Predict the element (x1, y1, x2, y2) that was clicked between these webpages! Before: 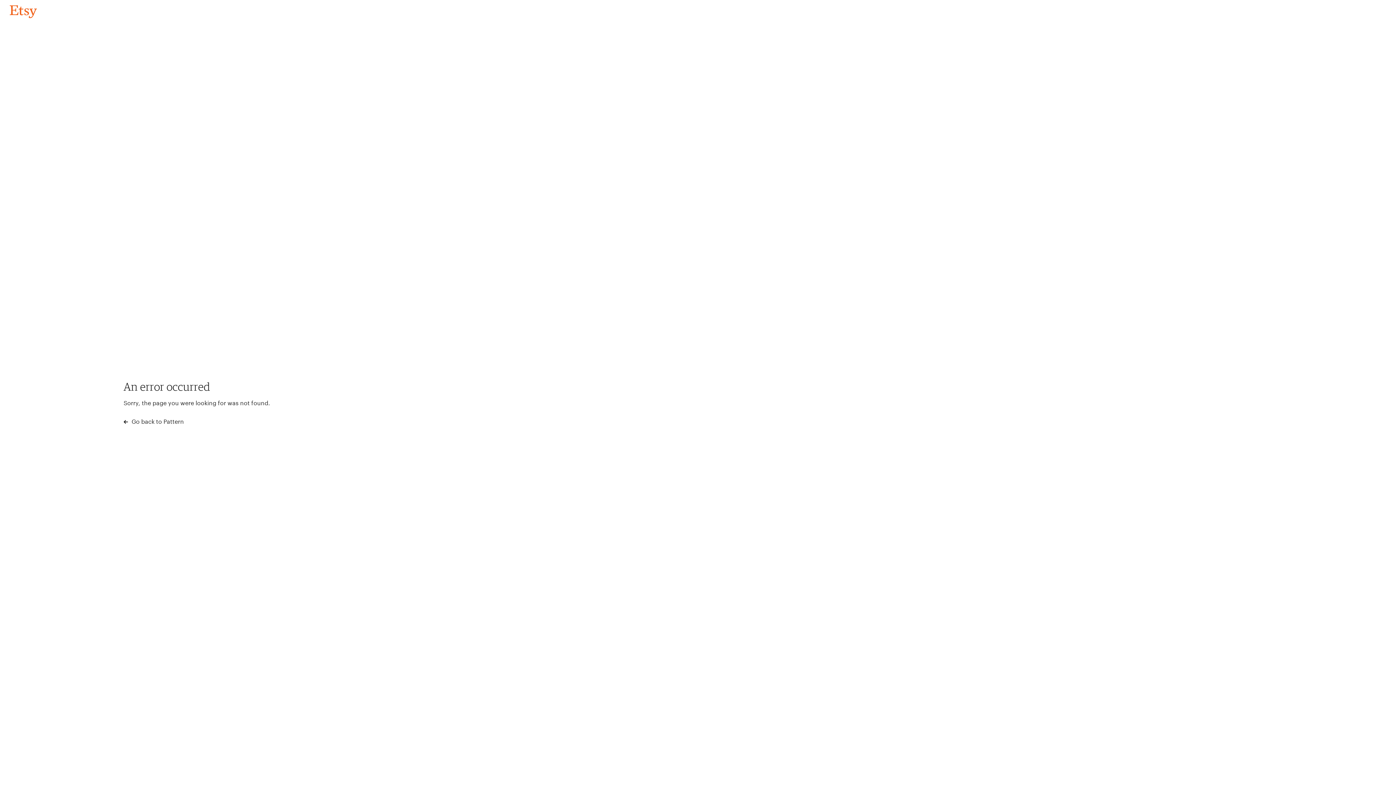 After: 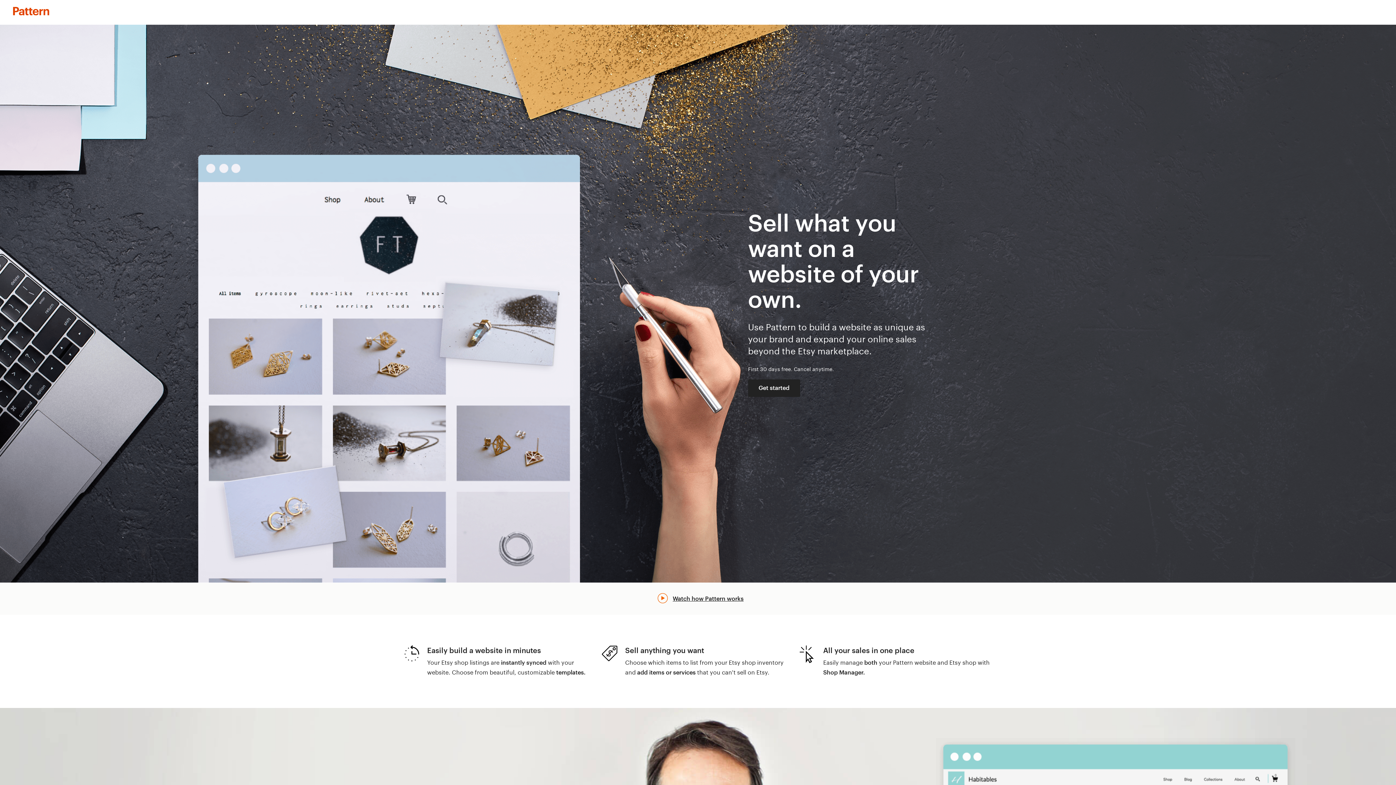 Action: label:  Go back to Pattern bbox: (123, 417, 183, 426)